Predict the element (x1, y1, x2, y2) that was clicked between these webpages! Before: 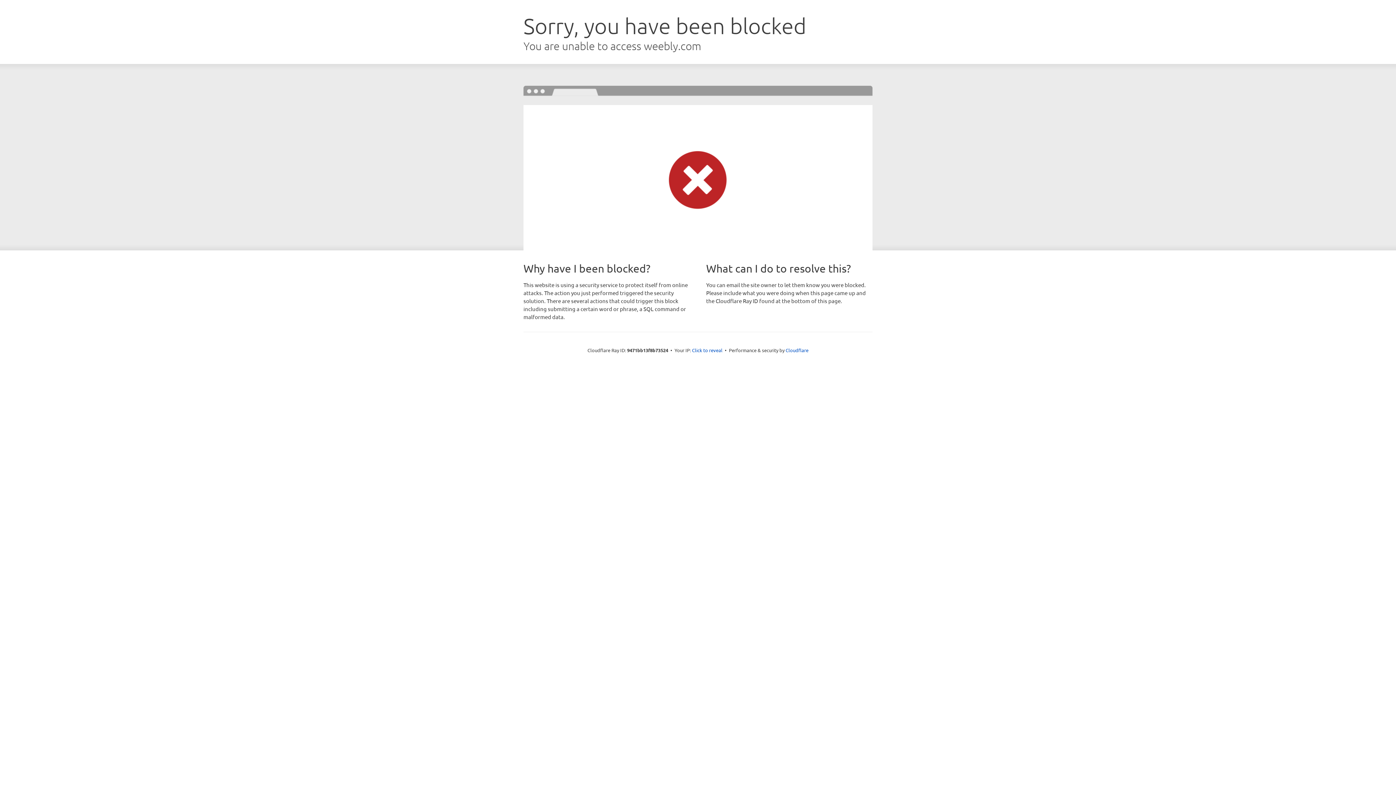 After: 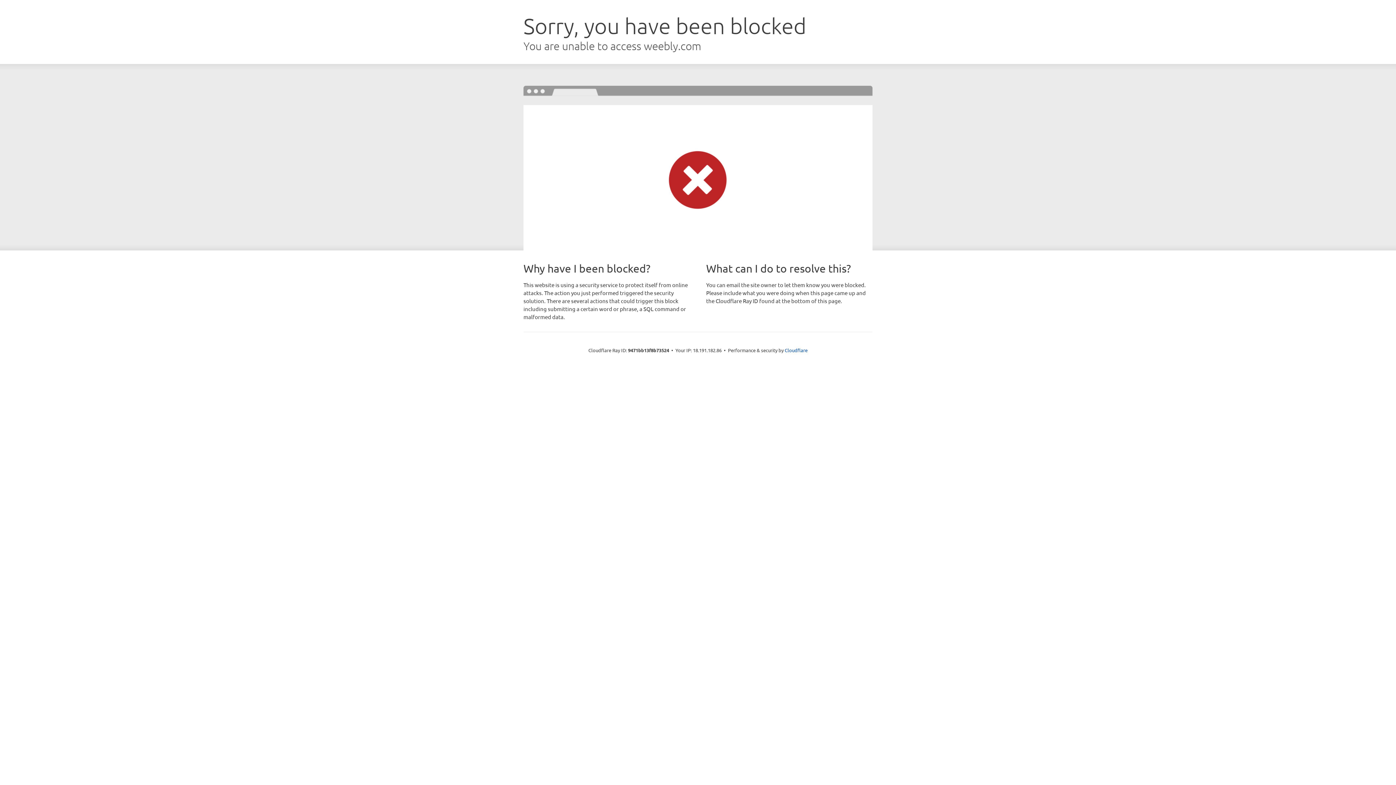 Action: label: Click to reveal bbox: (692, 346, 722, 353)